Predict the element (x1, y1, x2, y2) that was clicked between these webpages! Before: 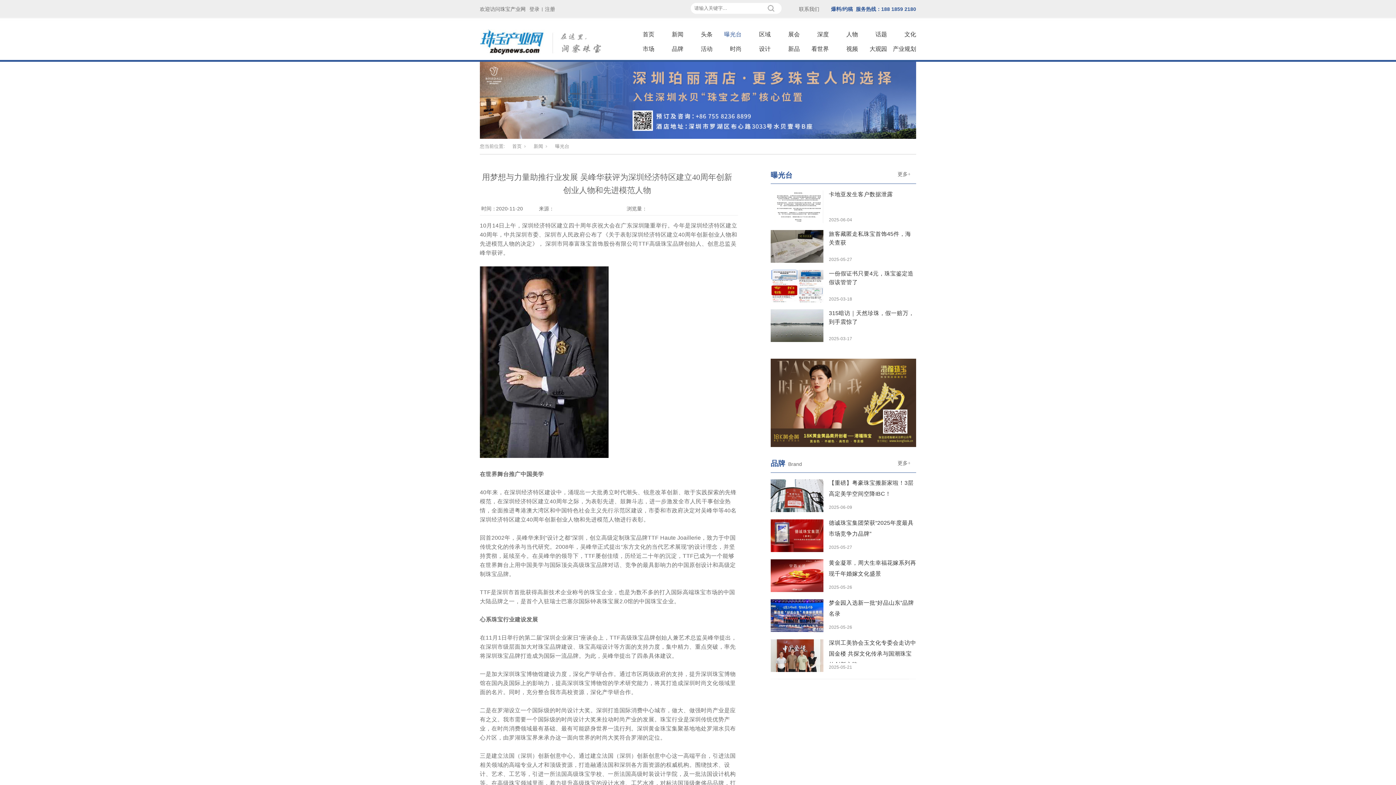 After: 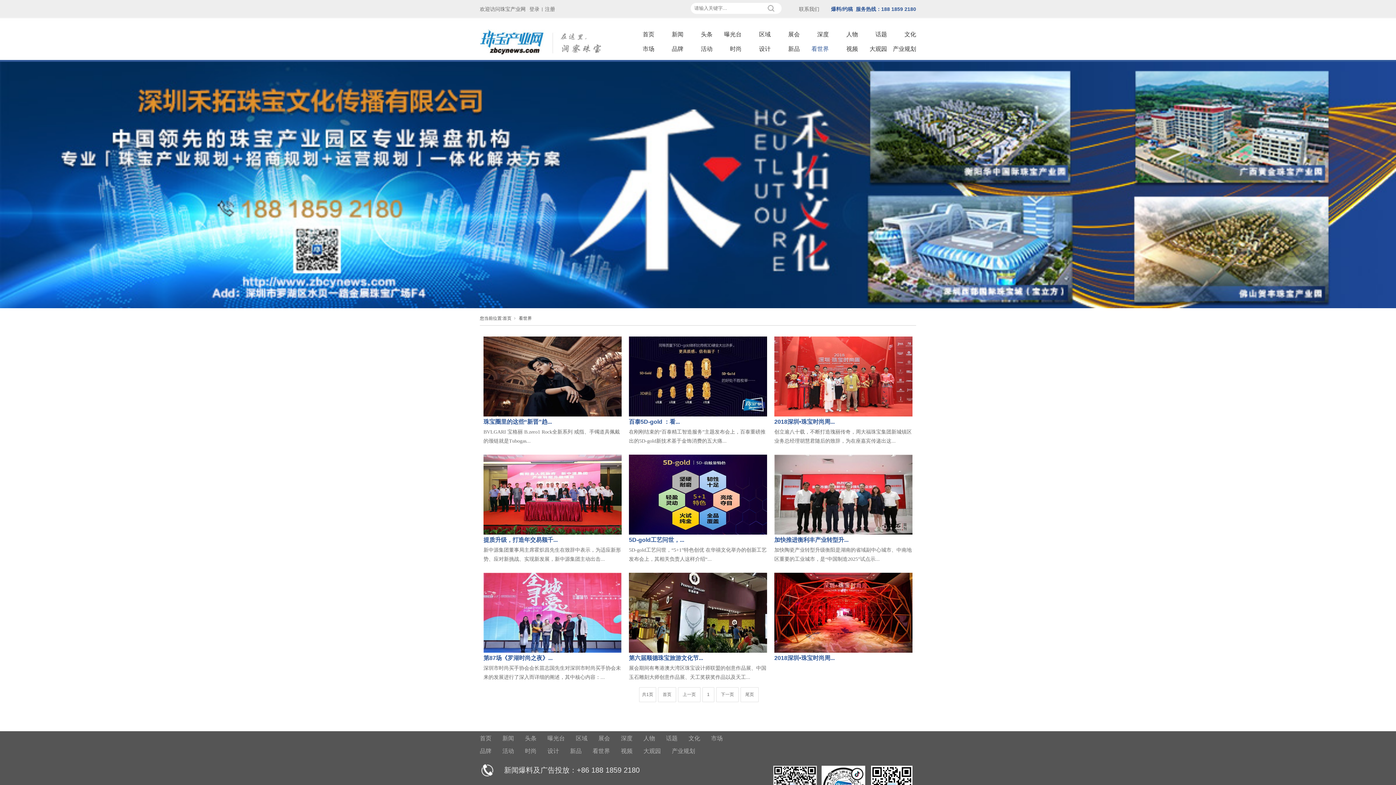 Action: bbox: (804, 43, 829, 54) label: 看世界